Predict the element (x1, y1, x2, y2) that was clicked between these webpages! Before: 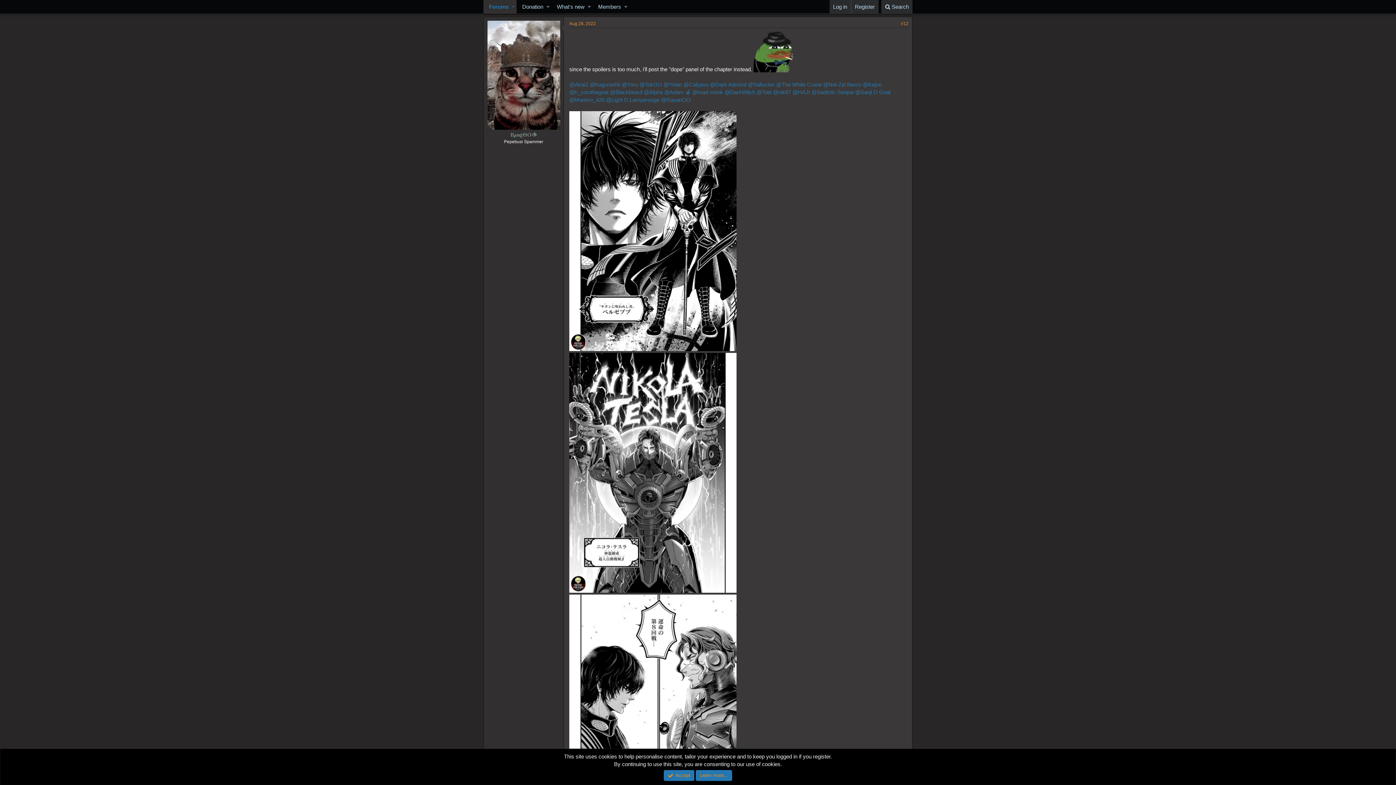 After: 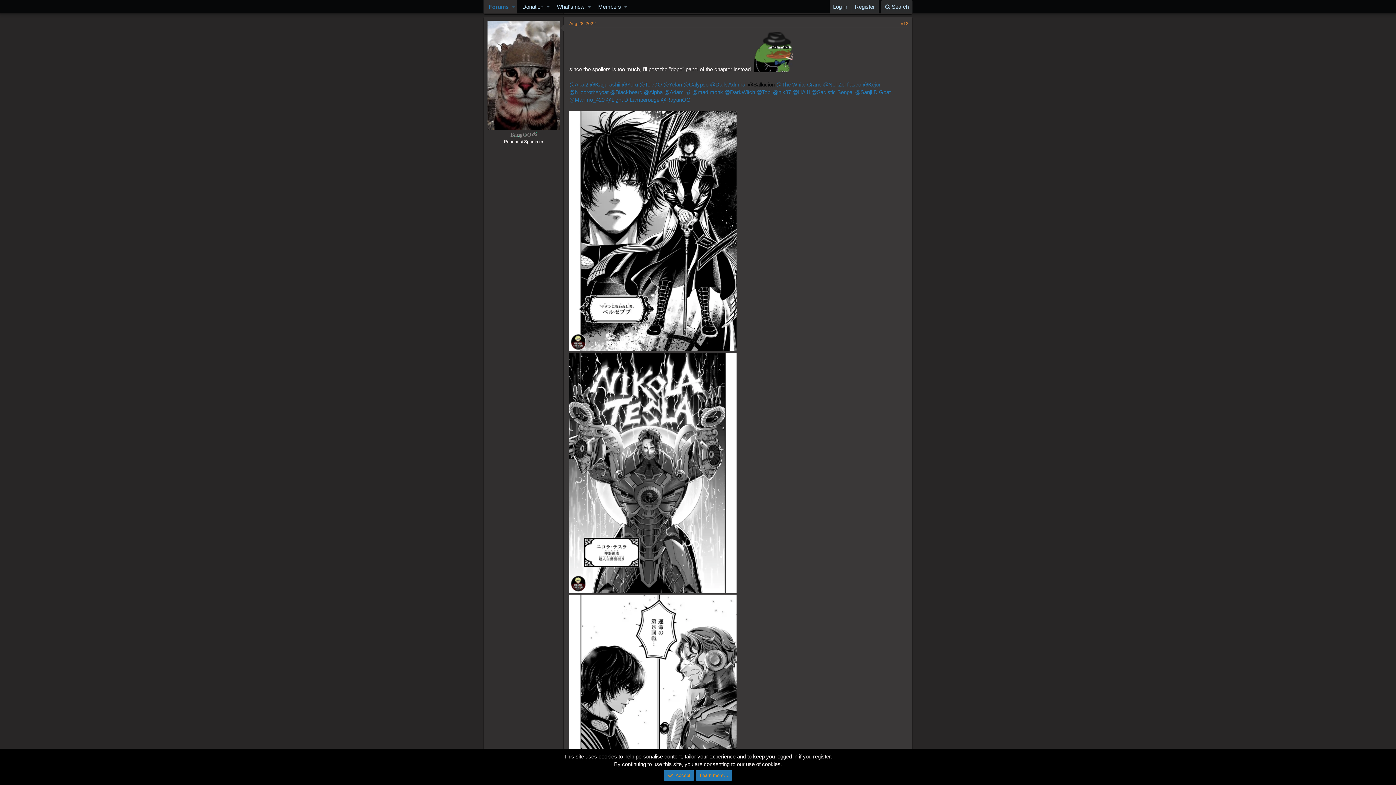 Action: bbox: (748, 81, 774, 87) label: @Sallucion